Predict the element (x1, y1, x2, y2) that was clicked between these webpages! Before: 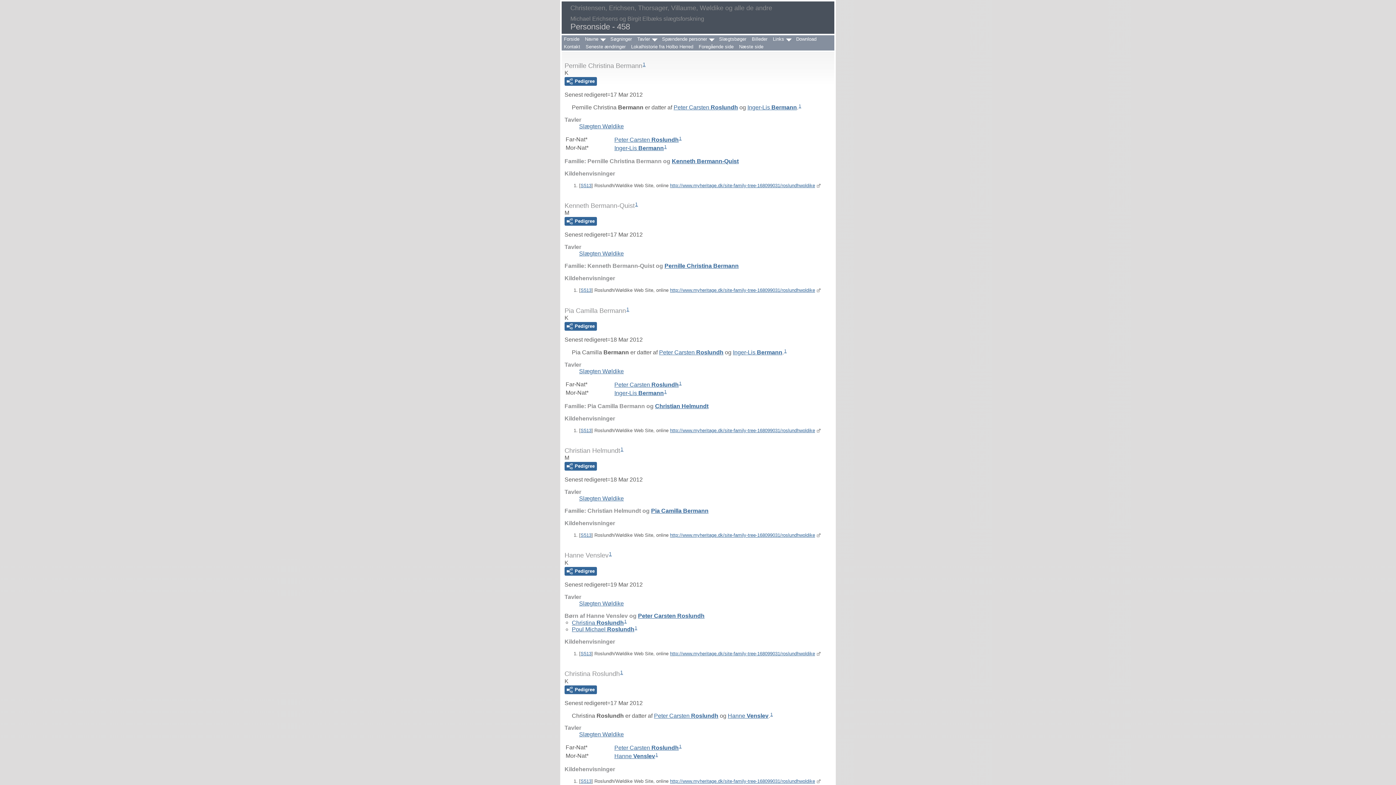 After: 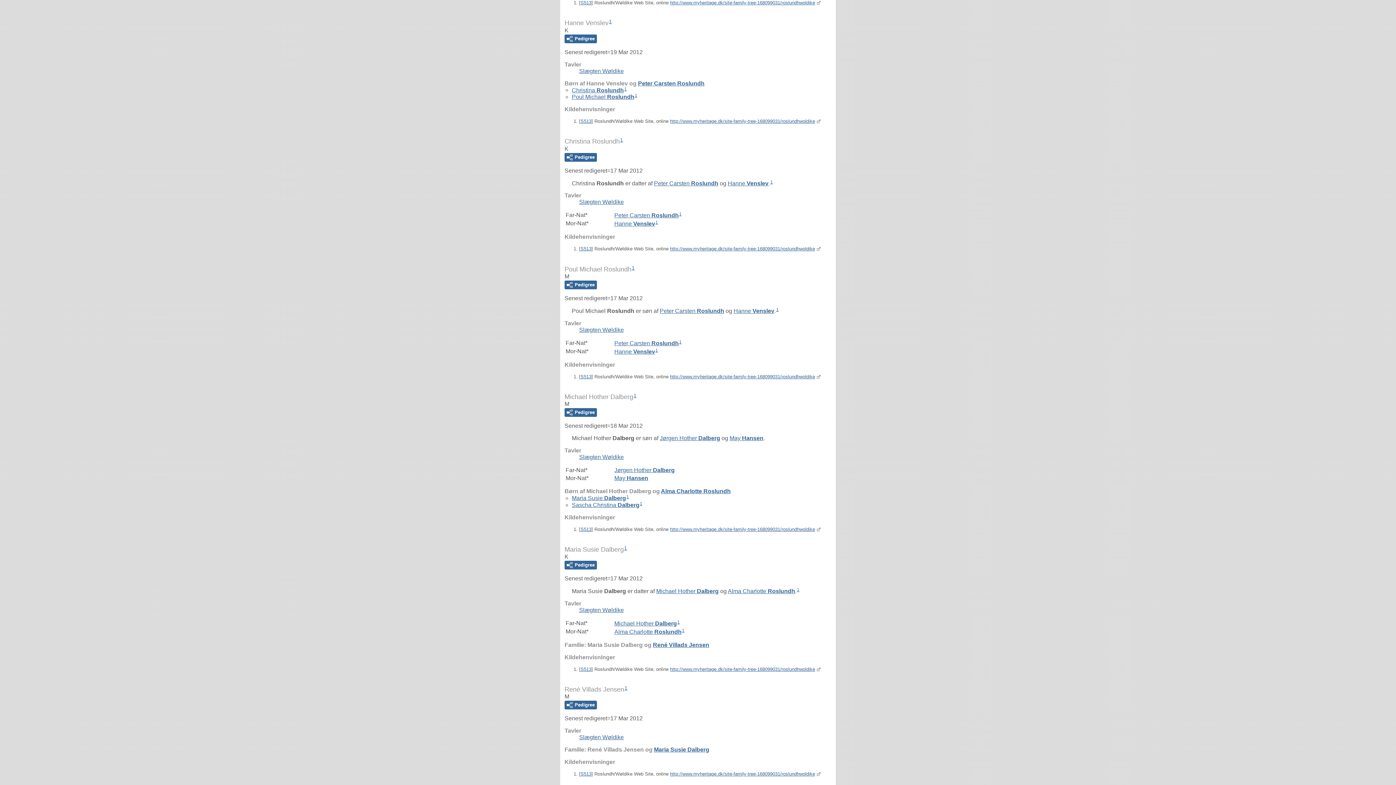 Action: label: 1 bbox: (620, 446, 623, 452)